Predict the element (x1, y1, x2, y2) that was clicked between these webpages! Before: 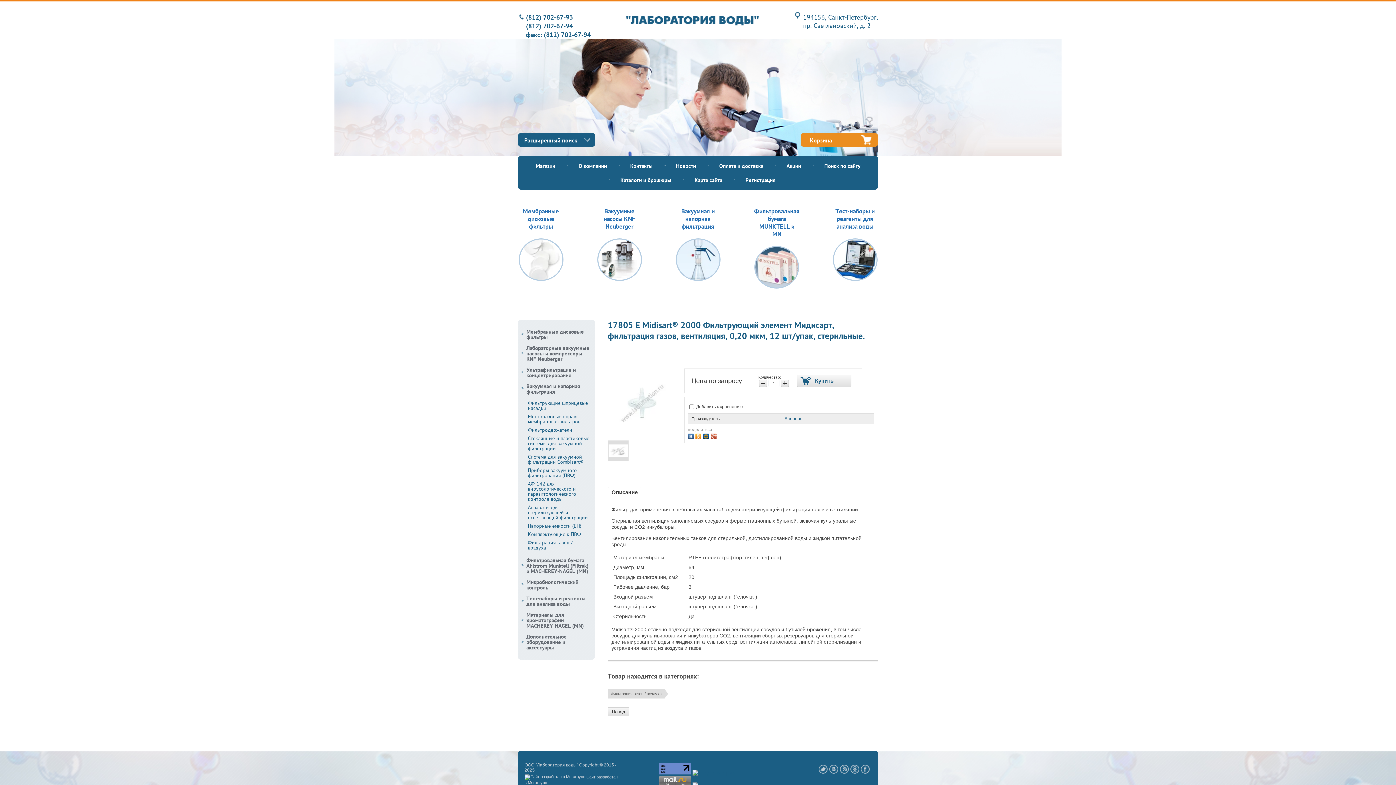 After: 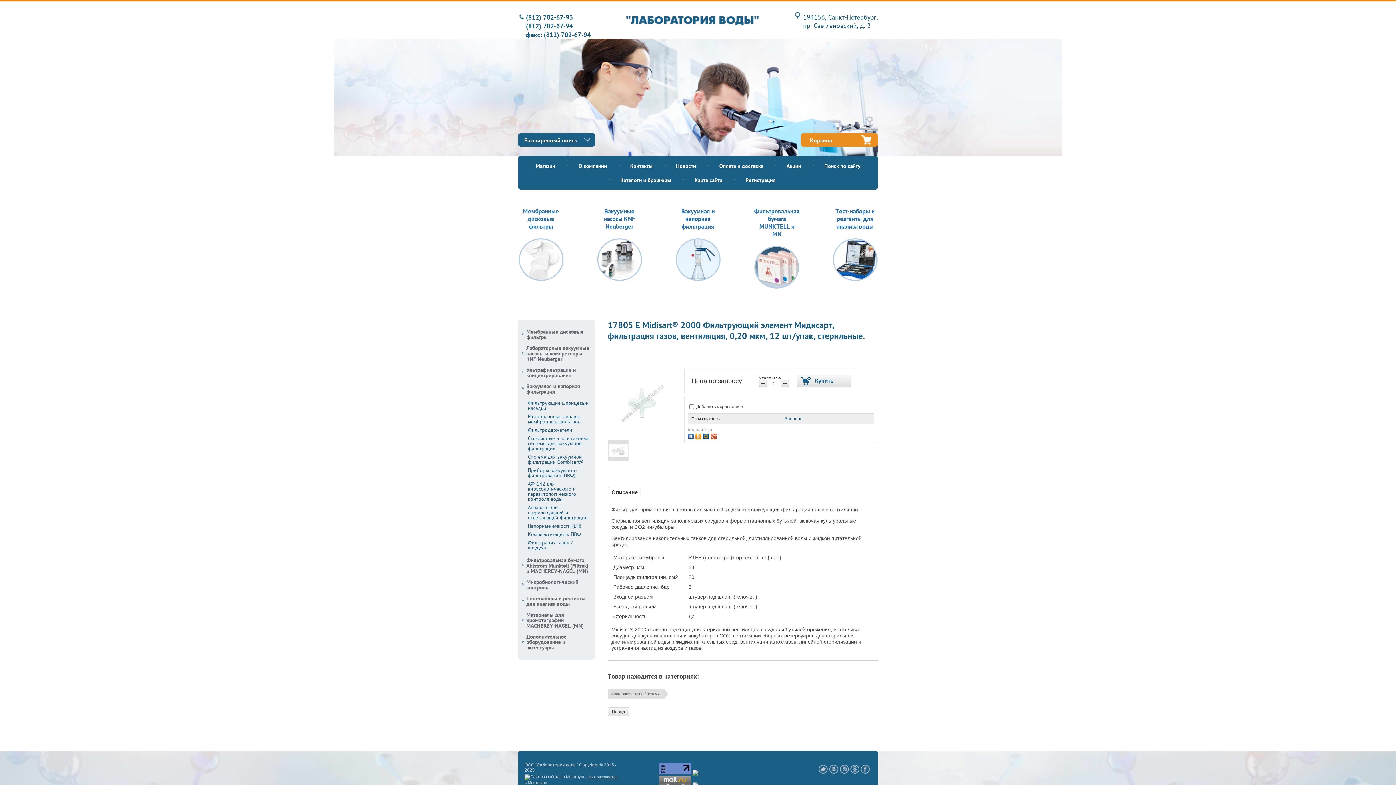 Action: bbox: (586, 775, 617, 779) label: Сайт разработан